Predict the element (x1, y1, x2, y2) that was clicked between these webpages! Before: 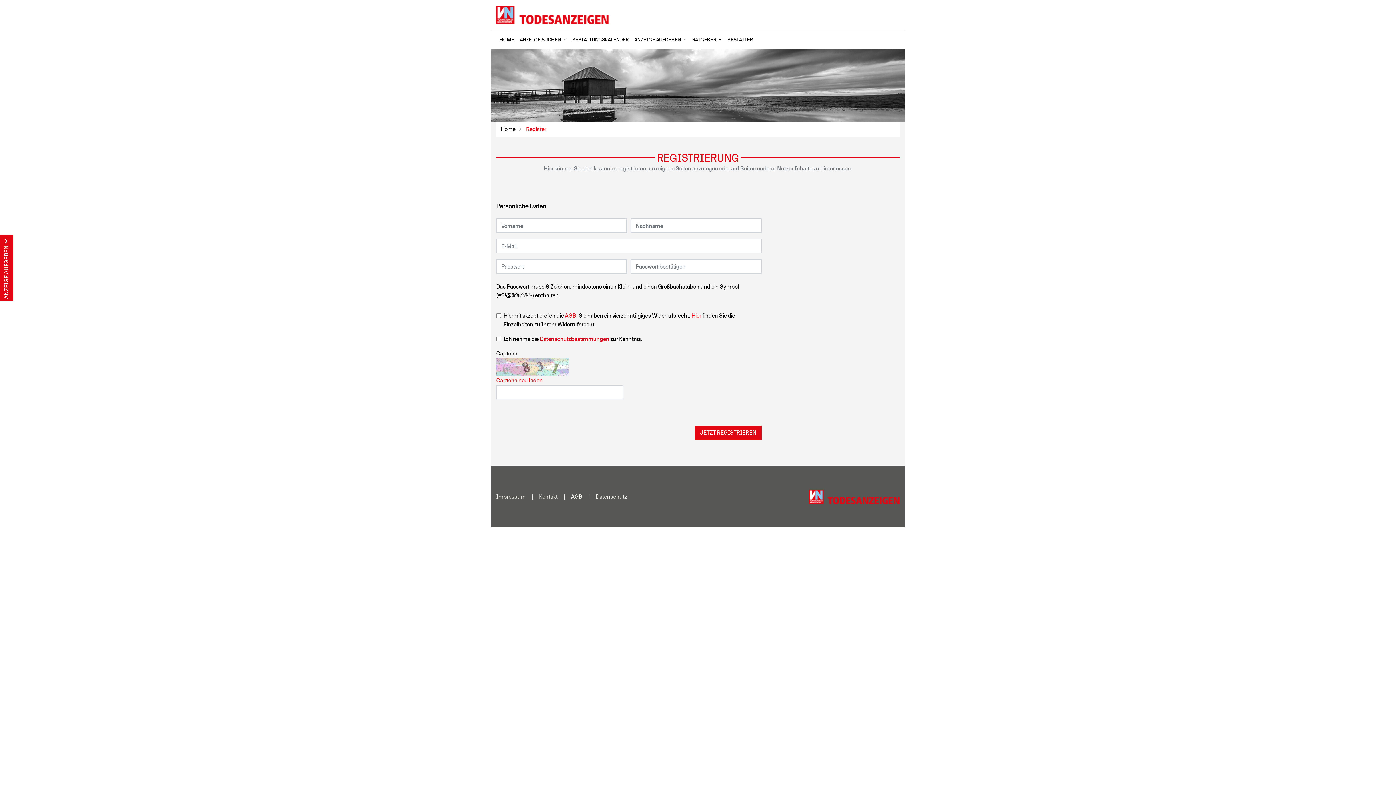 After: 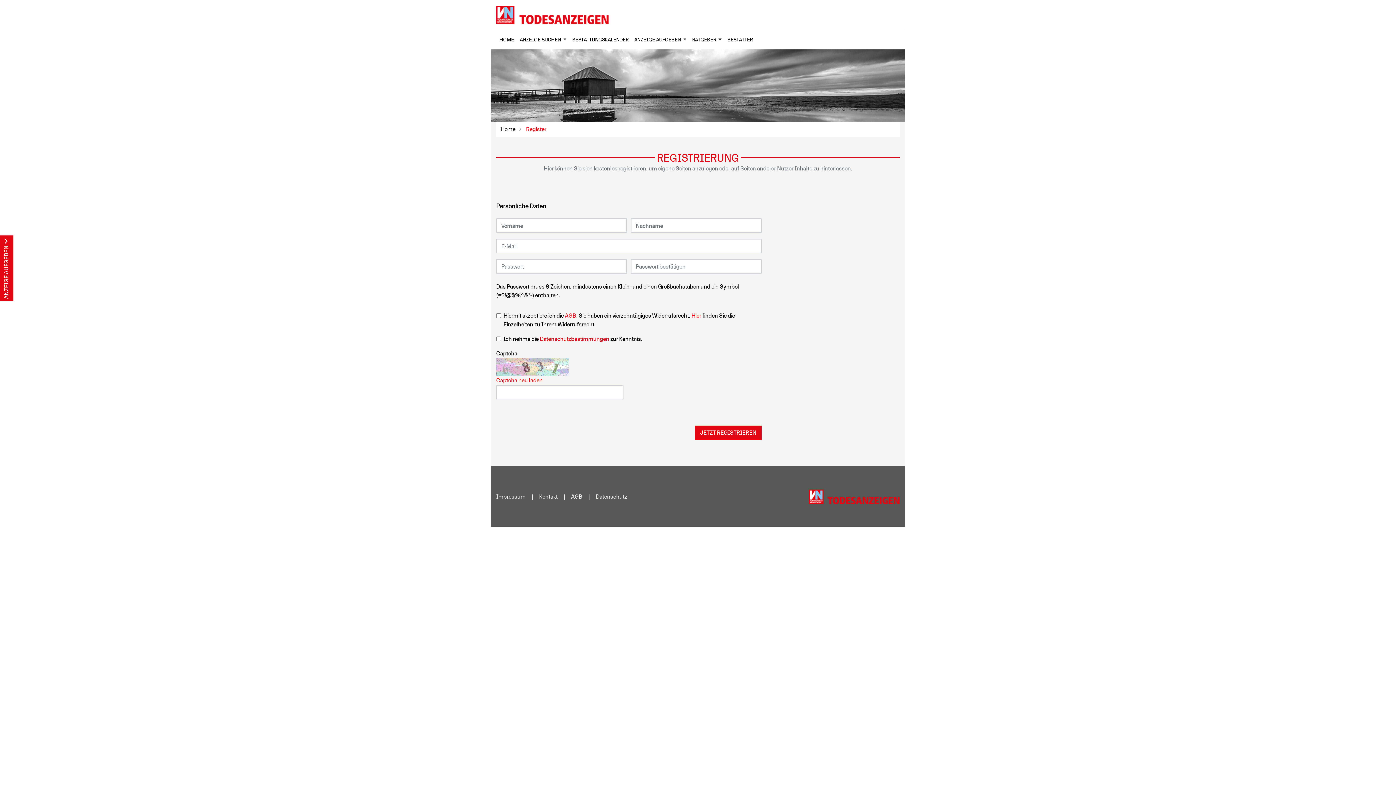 Action: label: Impressum bbox: (496, 489, 531, 507)